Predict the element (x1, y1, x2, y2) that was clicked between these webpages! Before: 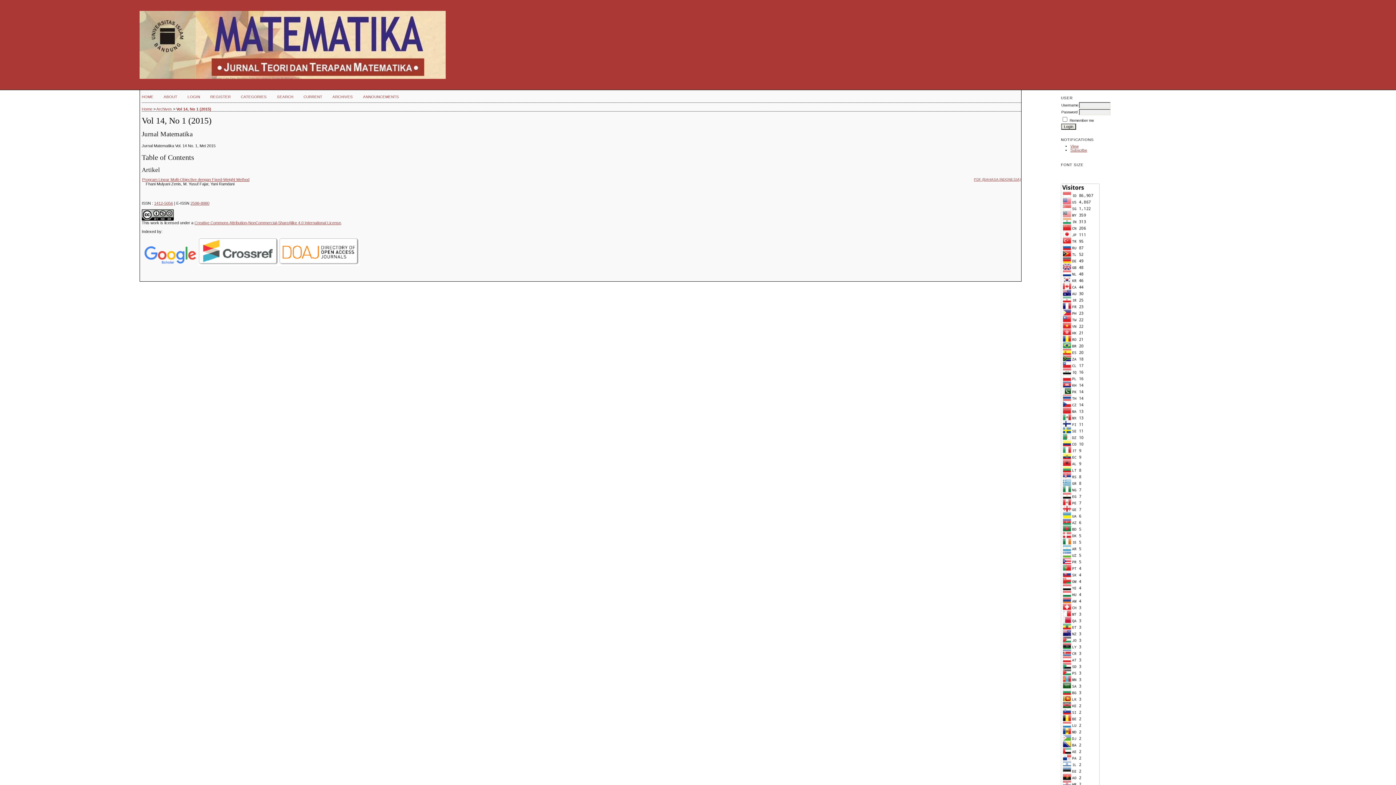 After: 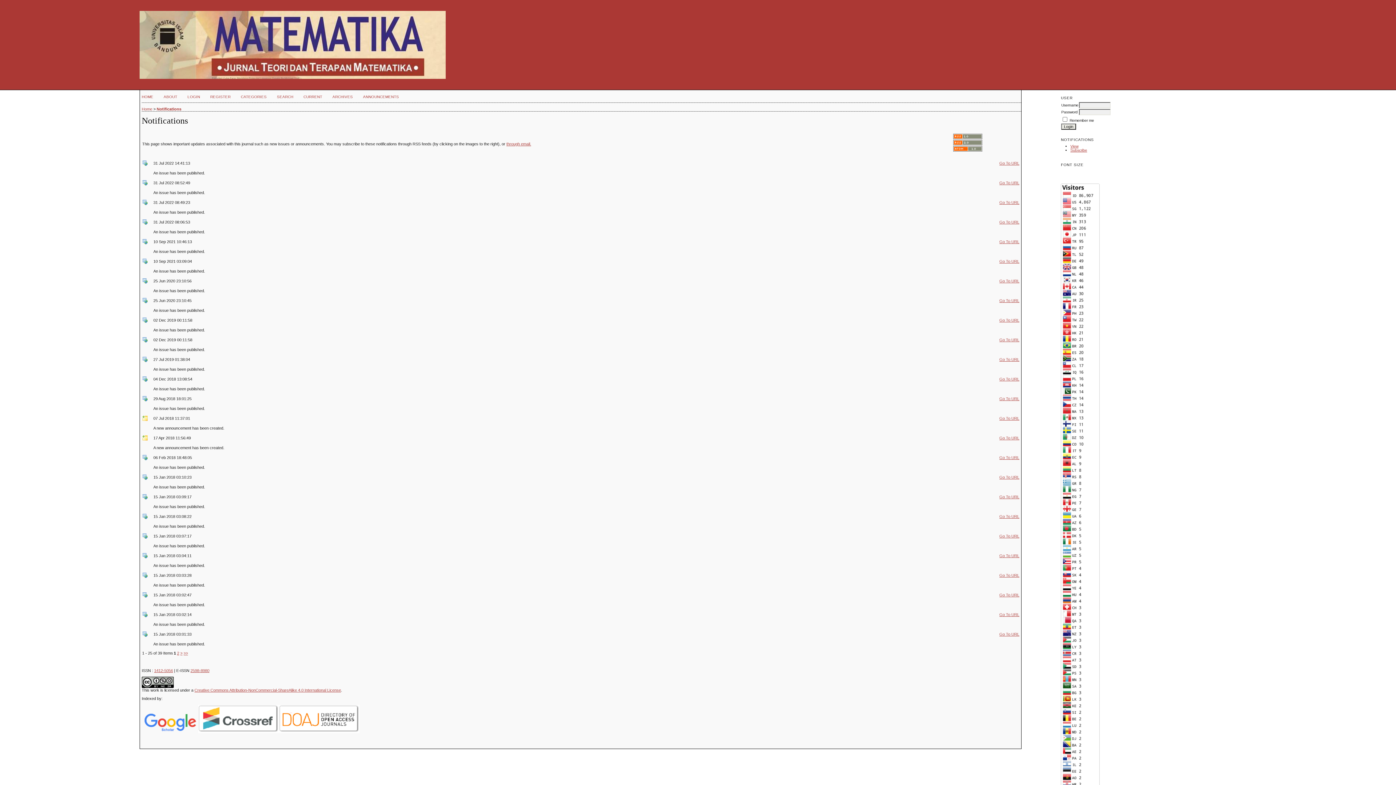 Action: label: View bbox: (1070, 144, 1078, 148)